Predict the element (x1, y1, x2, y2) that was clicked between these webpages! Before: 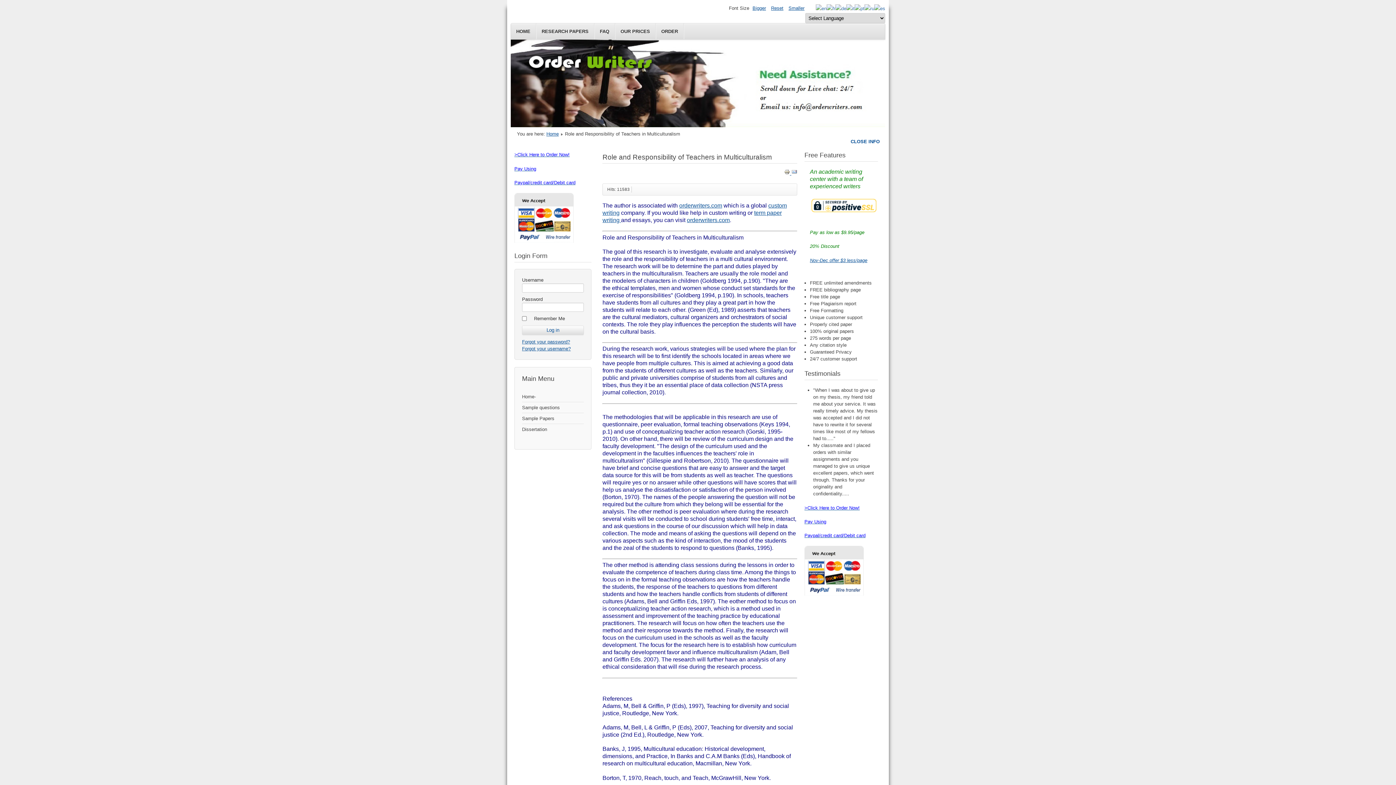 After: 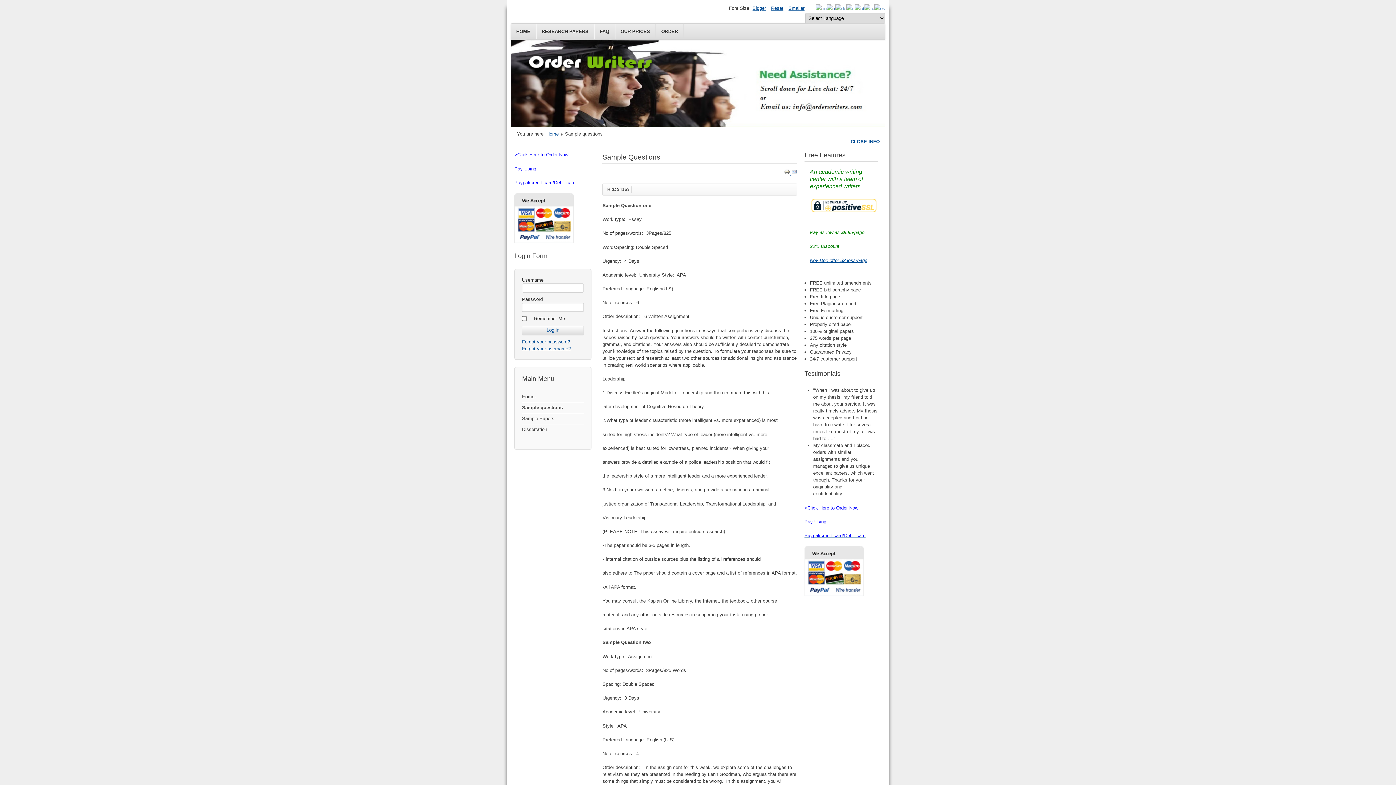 Action: label: Sample questions bbox: (522, 402, 584, 413)